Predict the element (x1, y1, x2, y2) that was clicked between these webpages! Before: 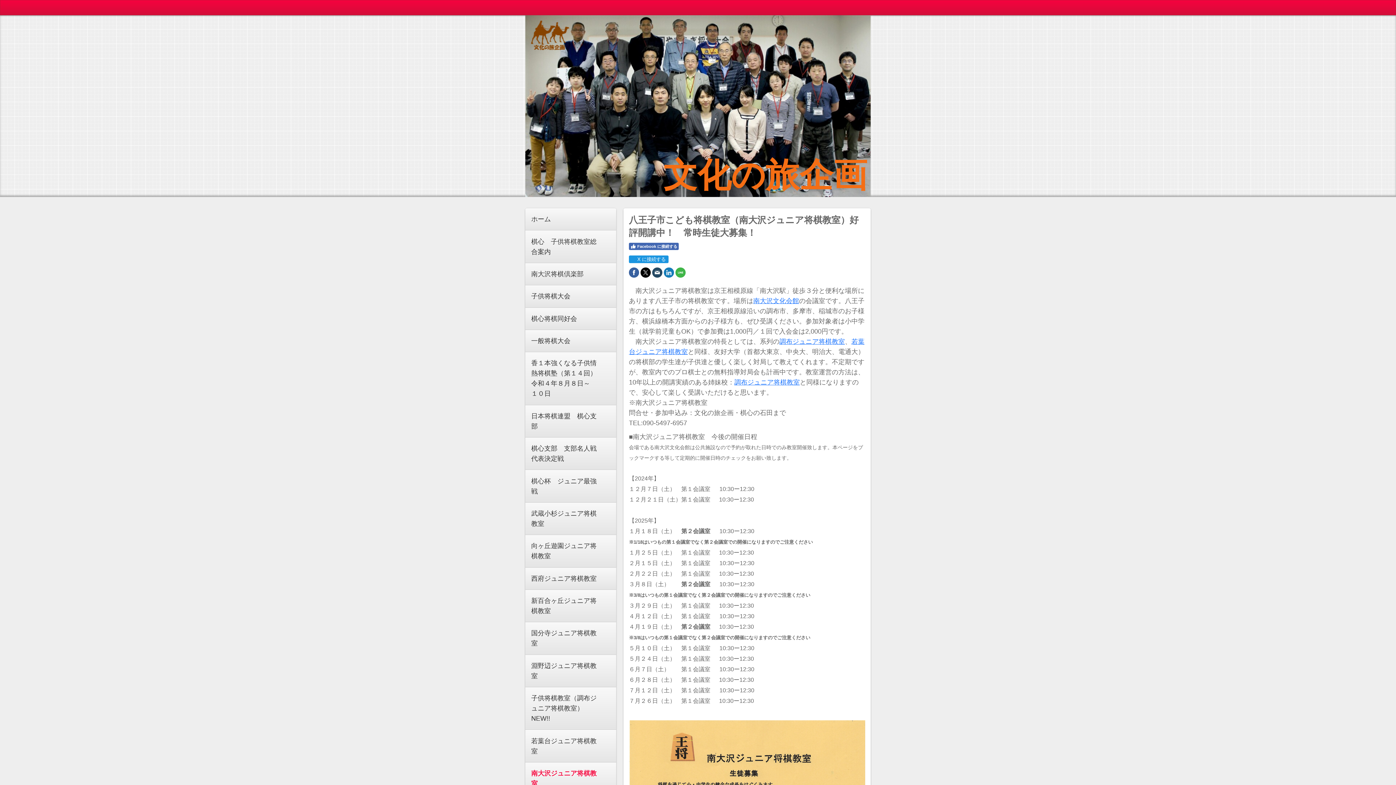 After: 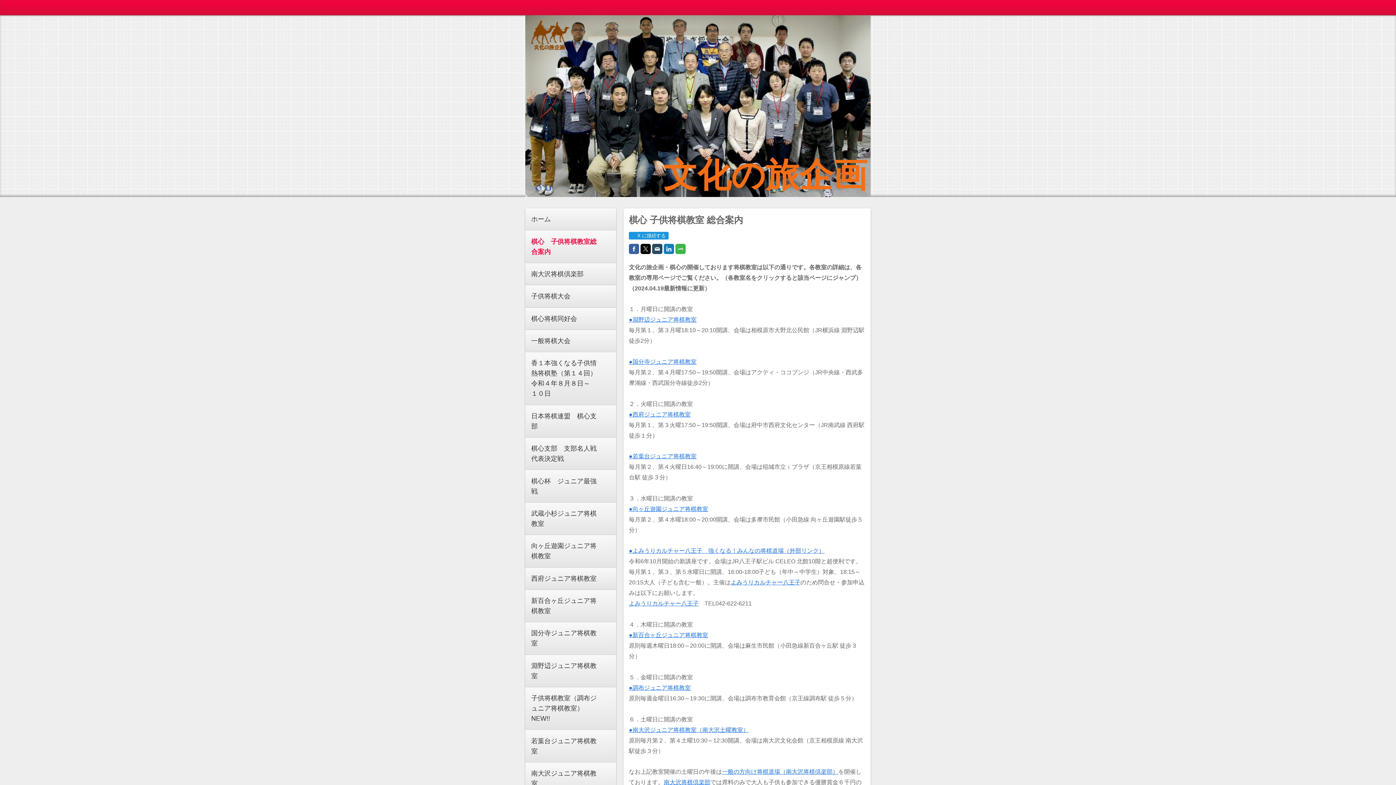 Action: bbox: (525, 230, 616, 262) label: 棋心　子供将棋教室総合案内